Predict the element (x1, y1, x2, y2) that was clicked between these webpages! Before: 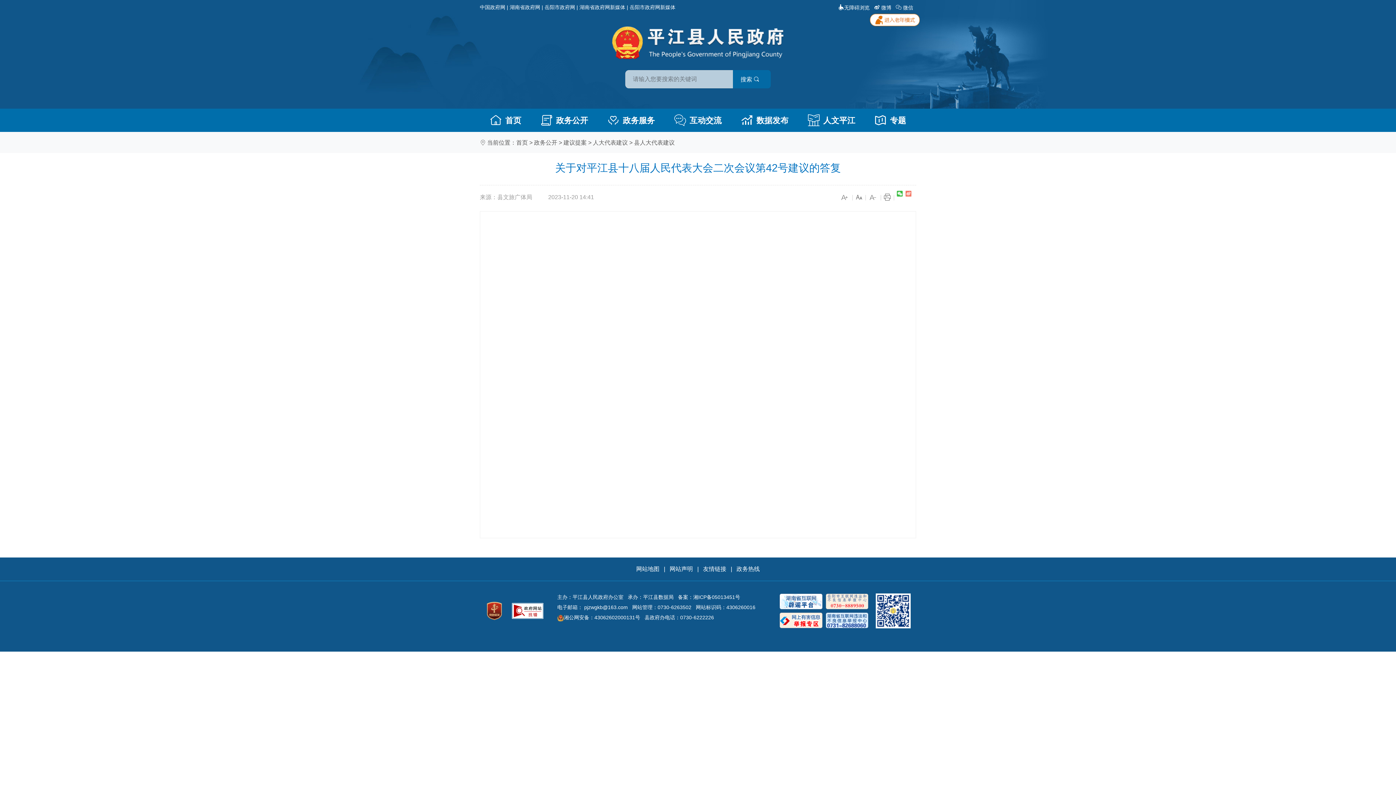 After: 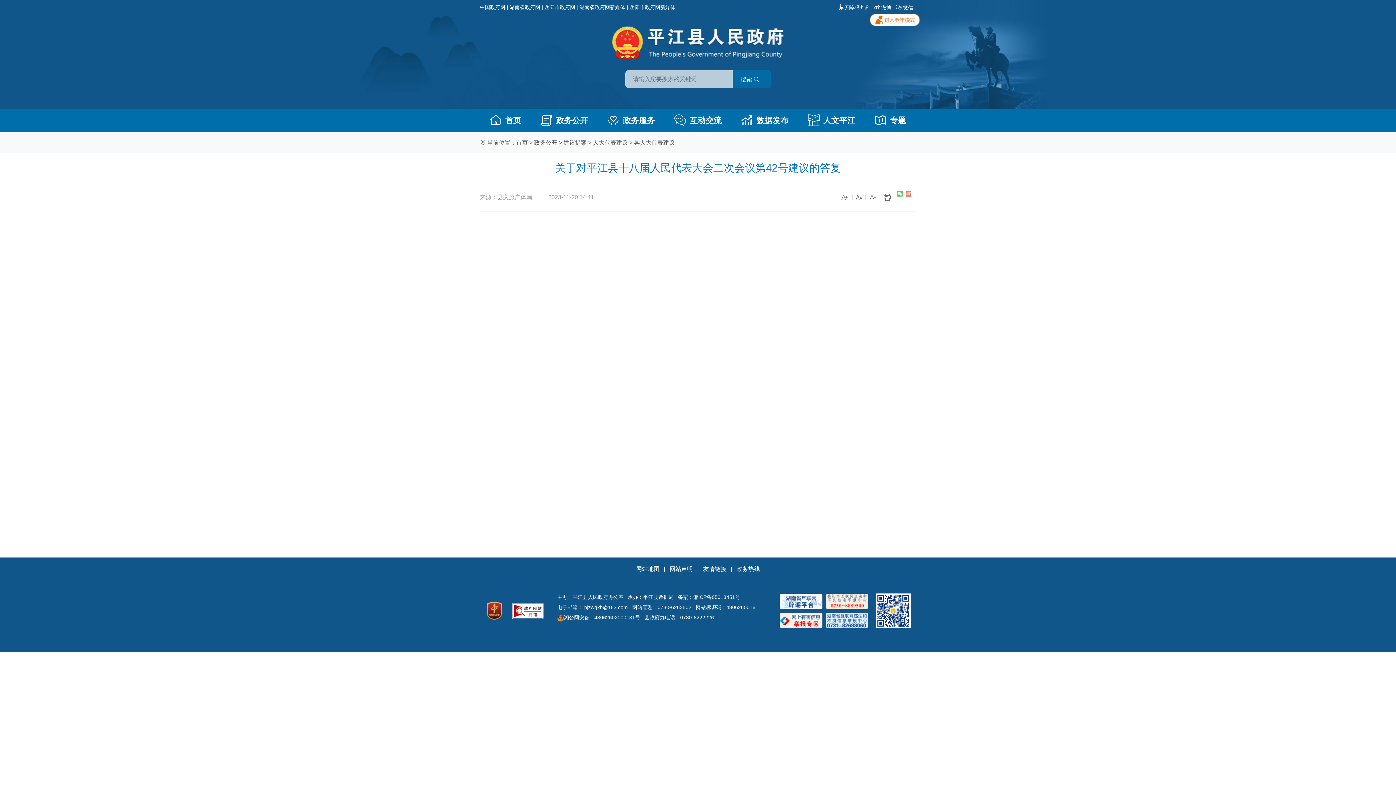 Action: label:   bbox: (897, 190, 905, 204)